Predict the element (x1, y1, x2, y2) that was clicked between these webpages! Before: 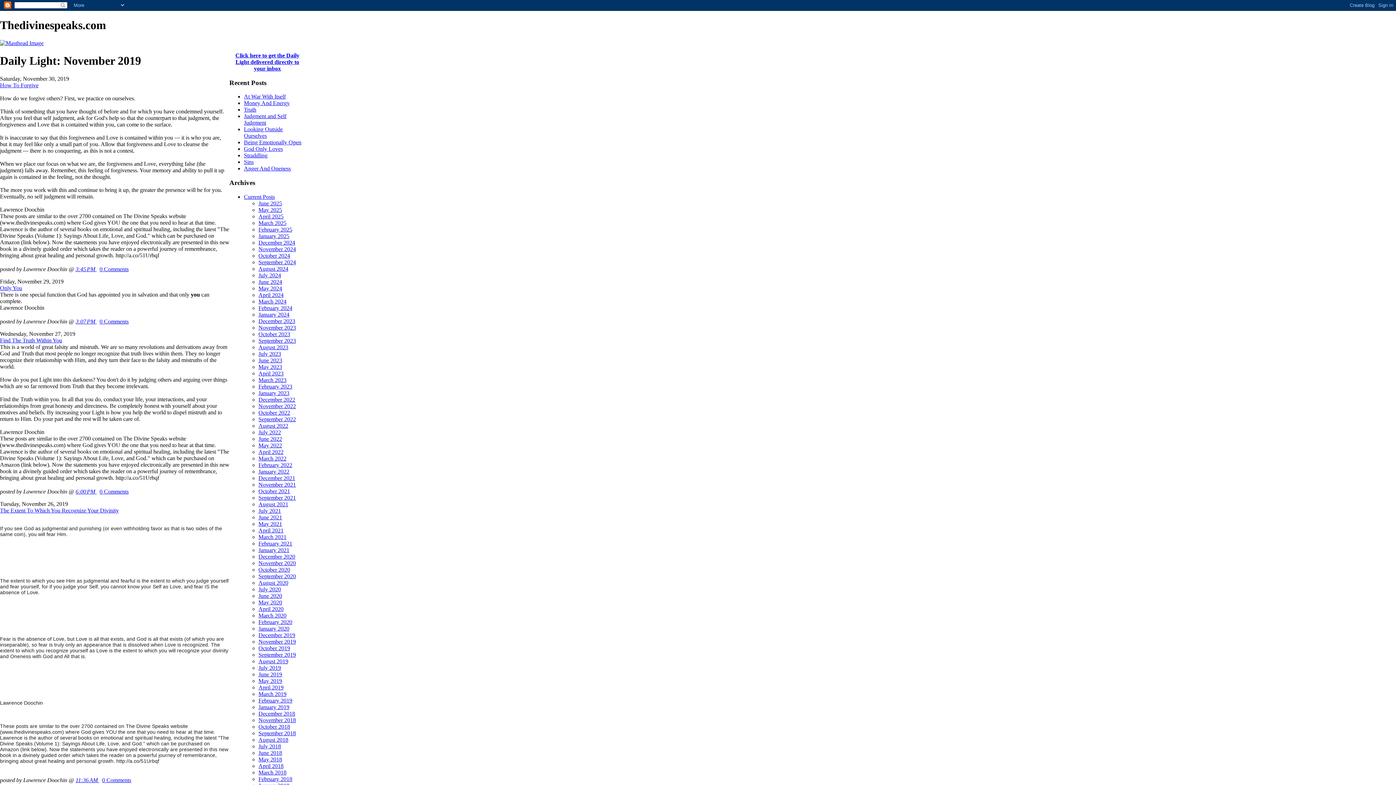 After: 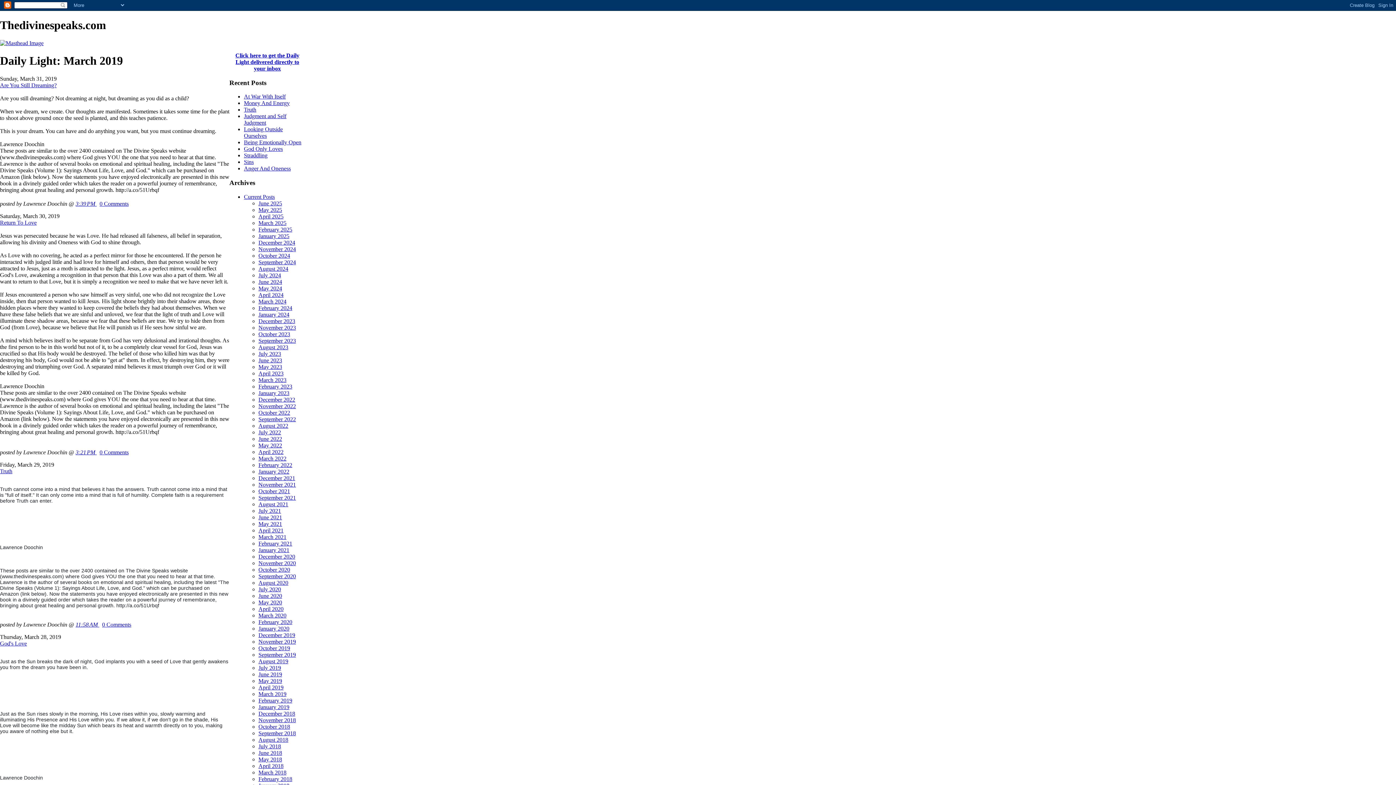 Action: bbox: (258, 691, 286, 697) label: March 2019